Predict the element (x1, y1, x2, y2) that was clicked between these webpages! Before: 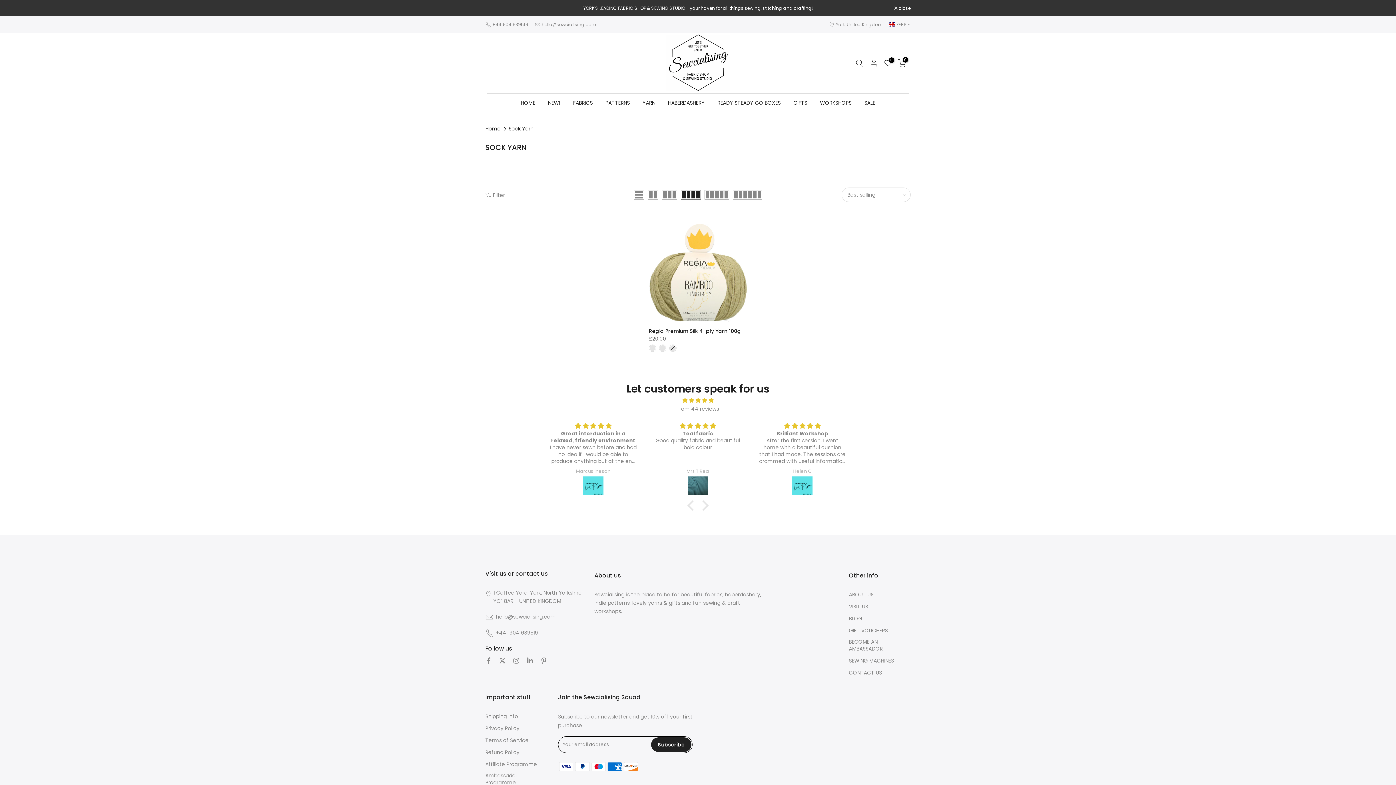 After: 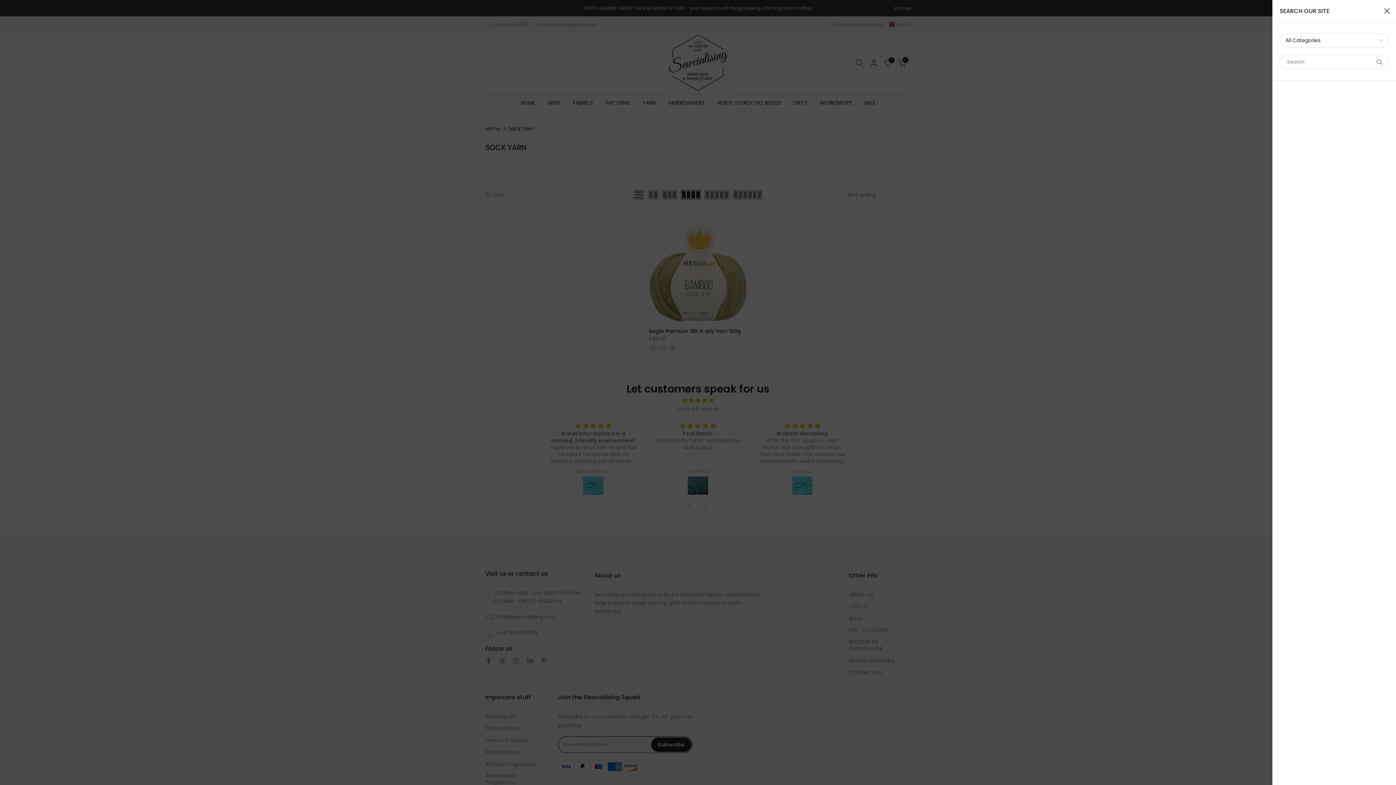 Action: bbox: (856, 59, 864, 67)